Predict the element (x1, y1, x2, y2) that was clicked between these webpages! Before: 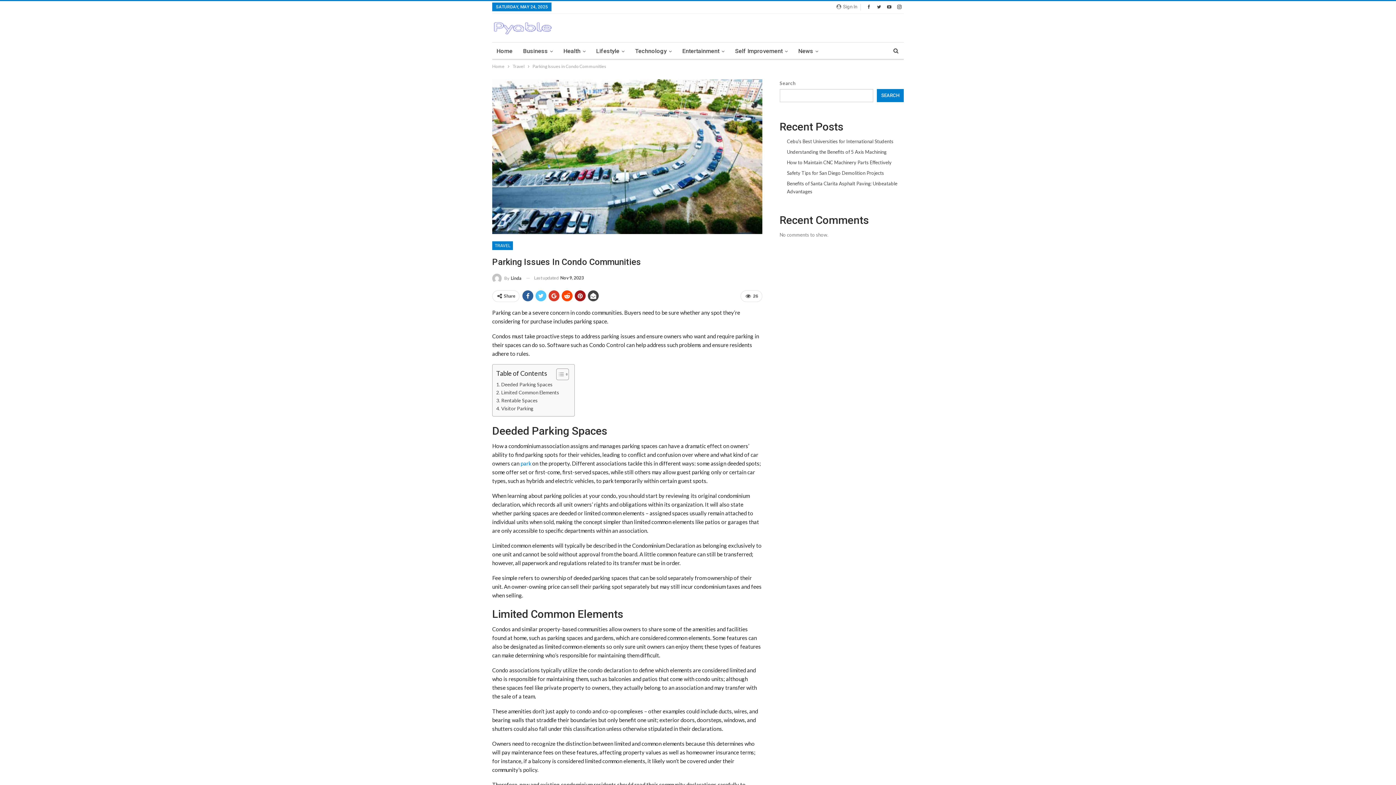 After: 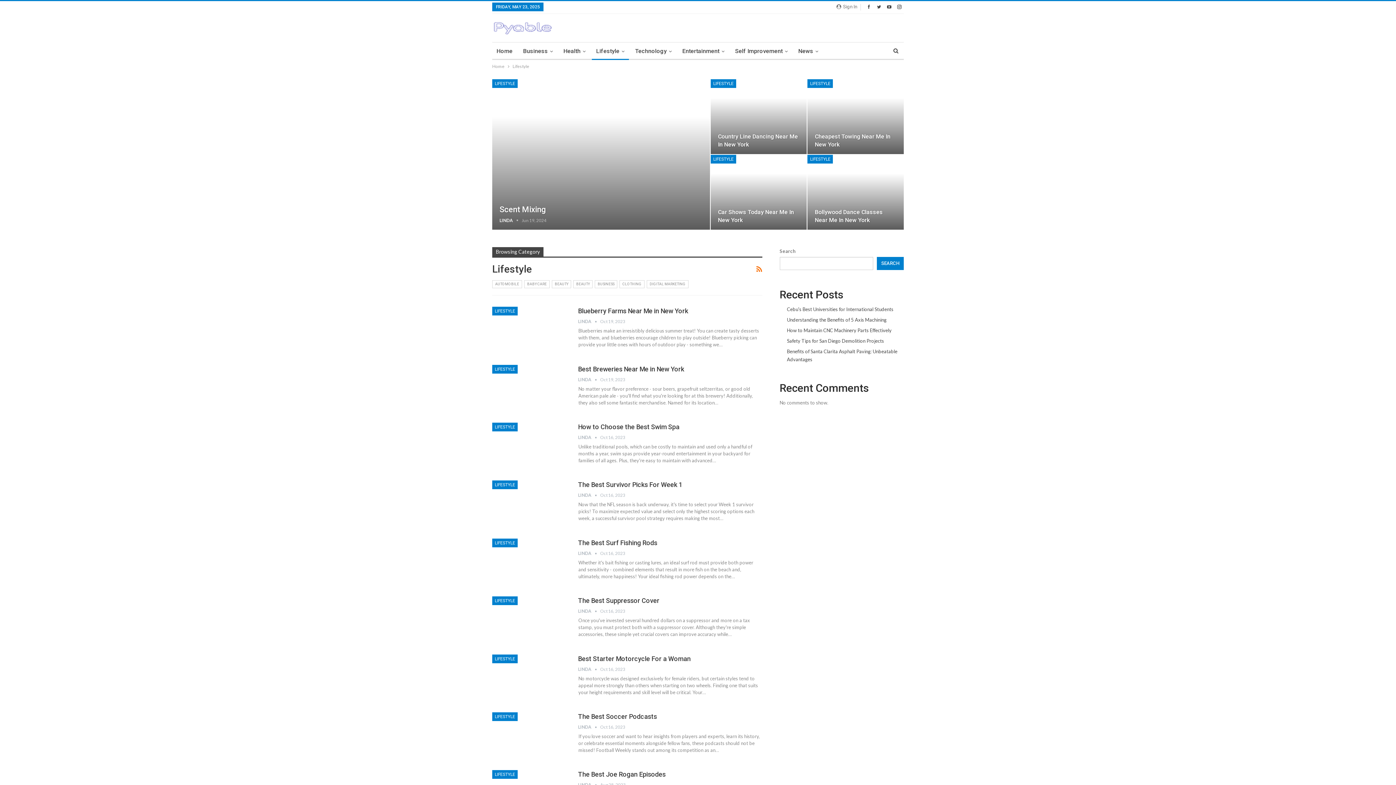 Action: label: Lifestyle bbox: (592, 42, 629, 60)